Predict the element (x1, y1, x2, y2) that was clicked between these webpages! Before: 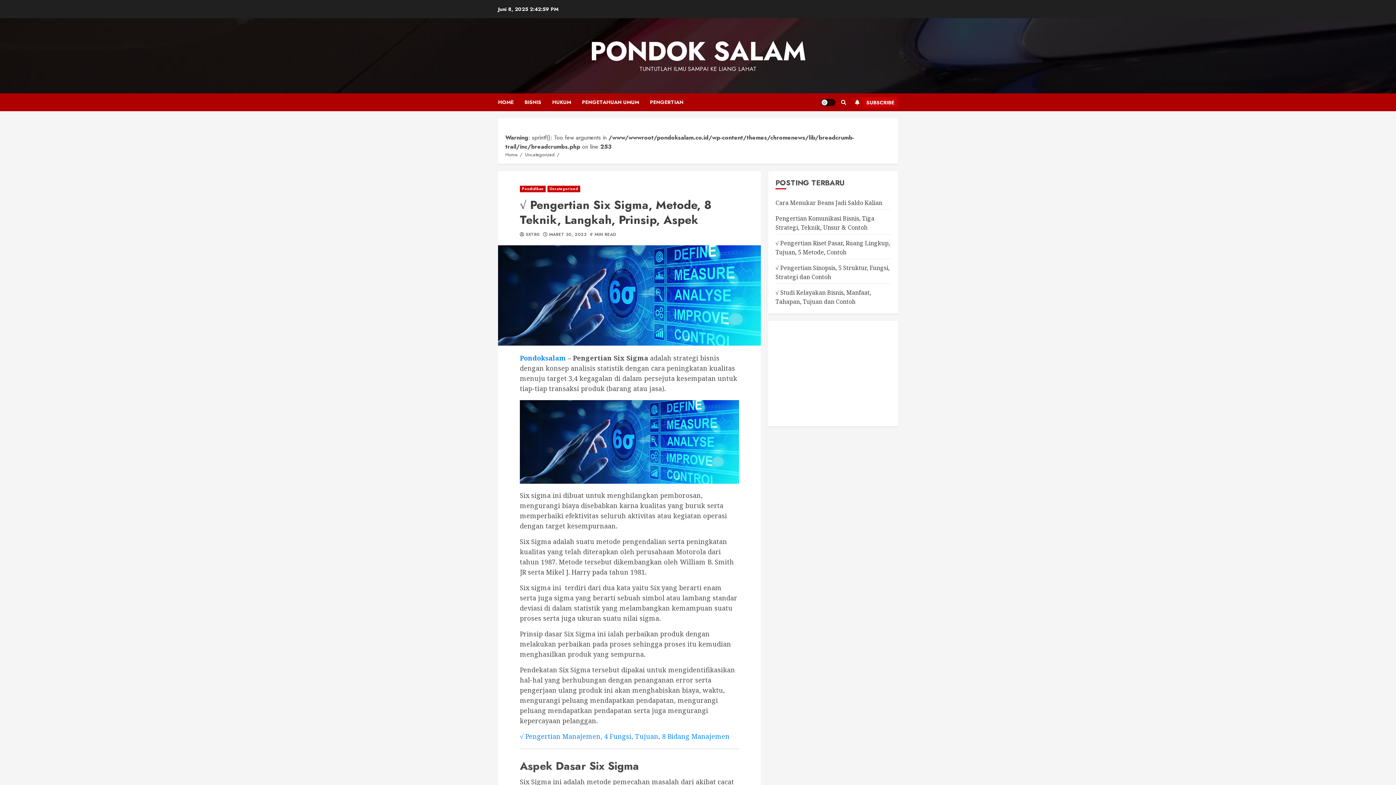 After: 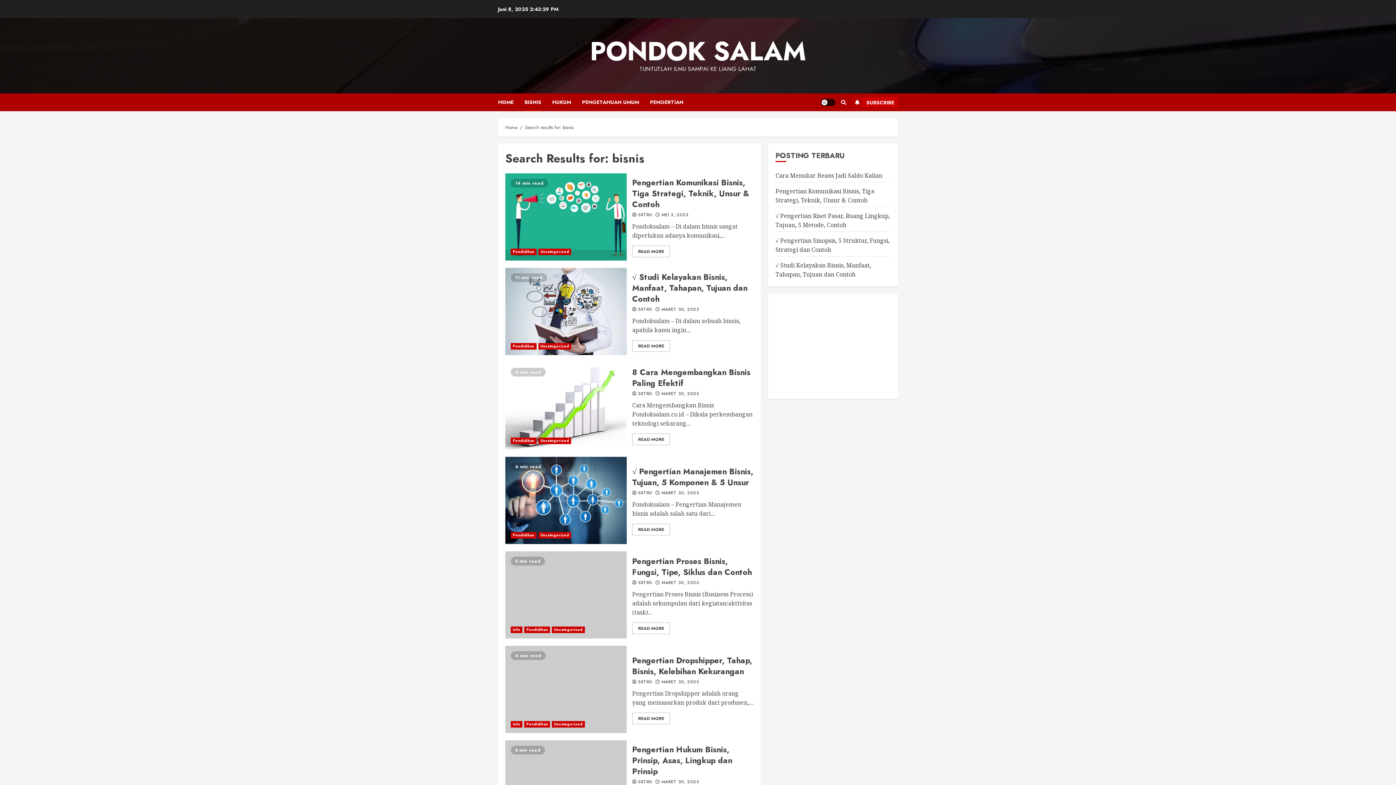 Action: label: BISNIS bbox: (524, 93, 552, 111)